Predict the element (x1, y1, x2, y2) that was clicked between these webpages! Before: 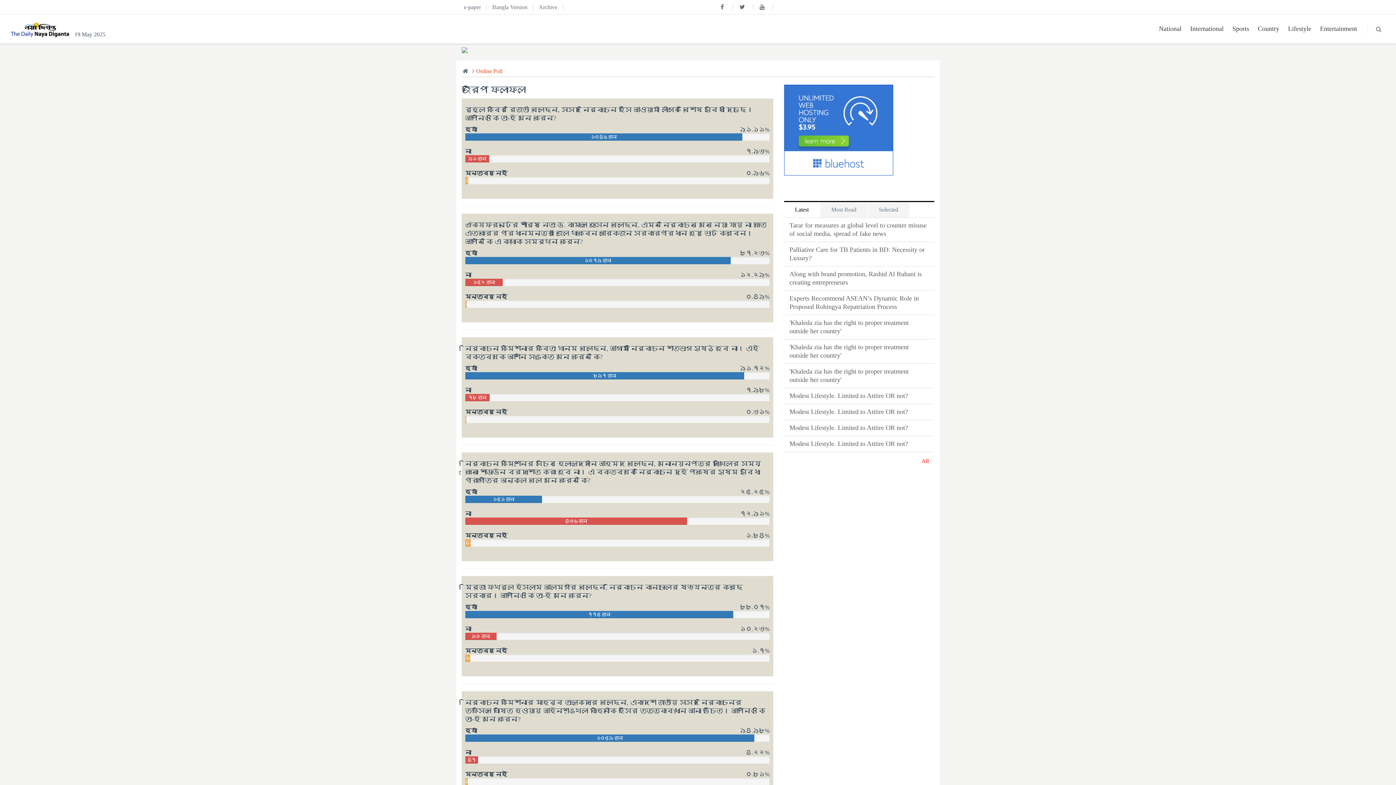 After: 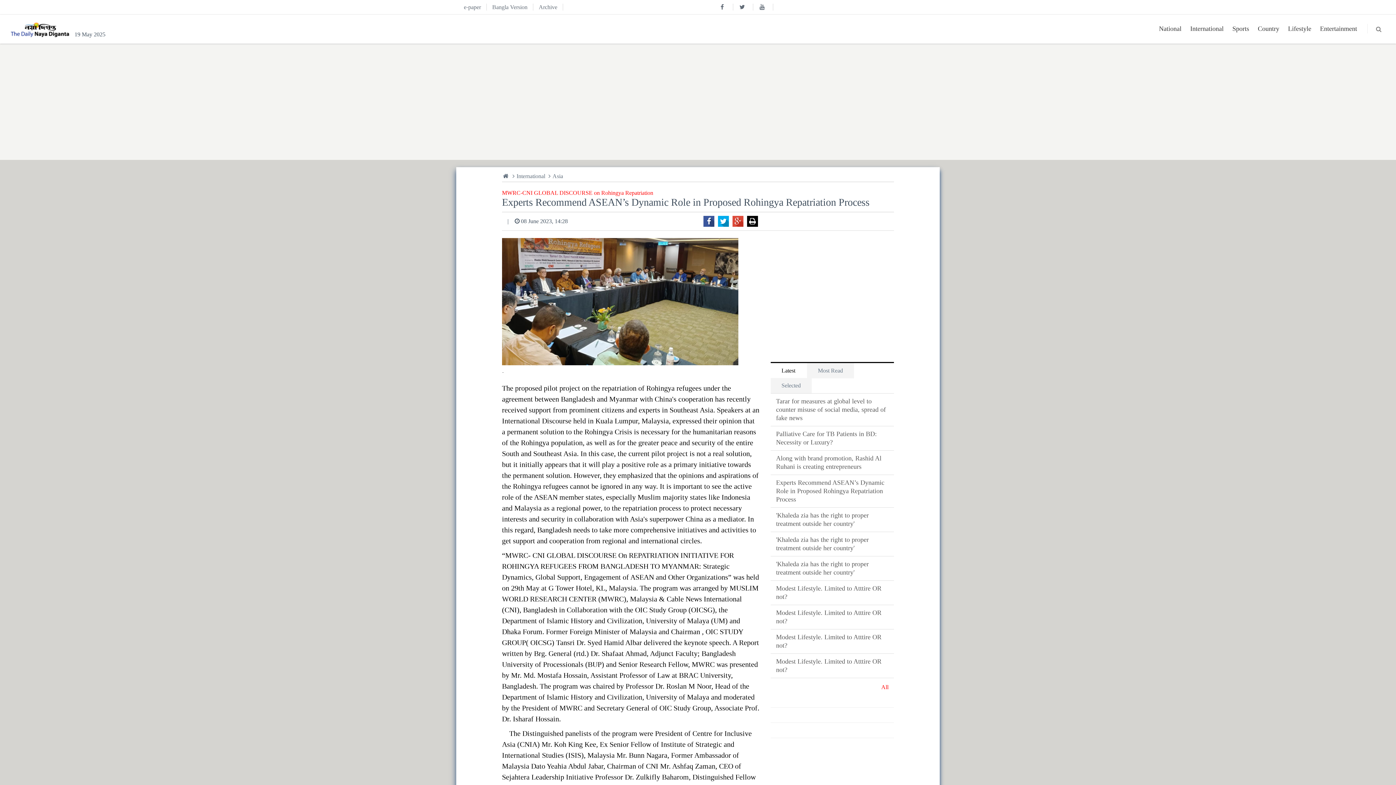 Action: label: Experts Recommend ASEAN’s Dynamic Role in Proposed Rohingya Repatriation Process bbox: (784, 290, 934, 315)